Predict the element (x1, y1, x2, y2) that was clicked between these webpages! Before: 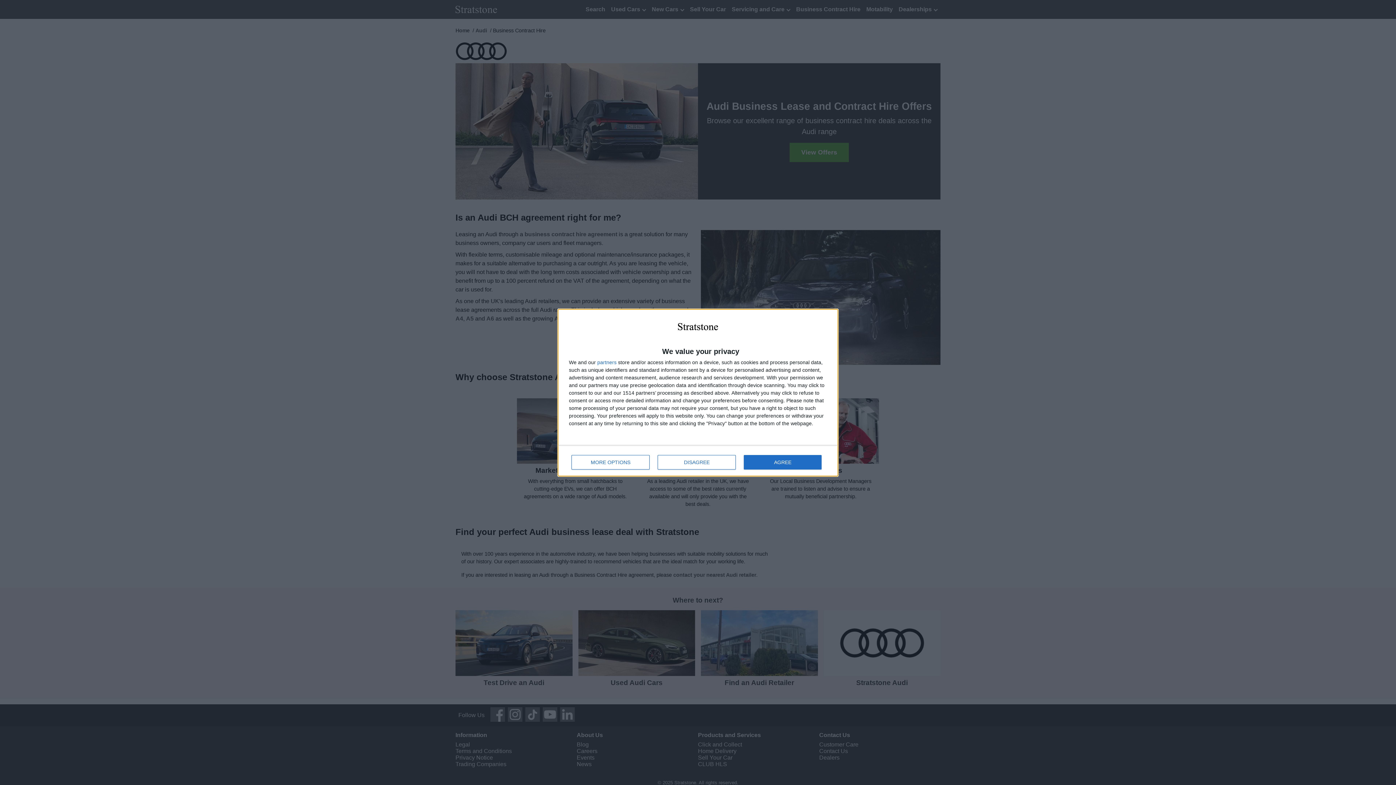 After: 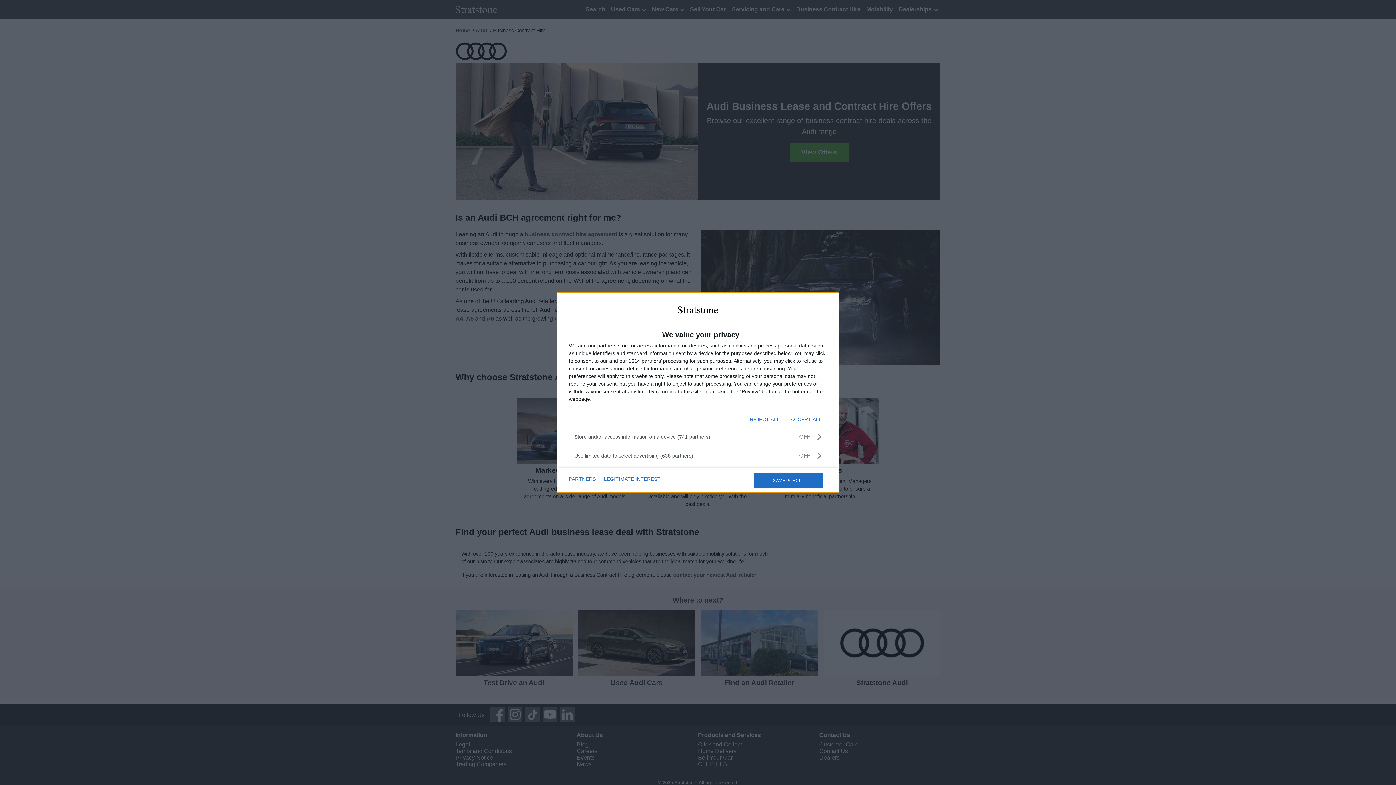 Action: bbox: (571, 455, 649, 469) label: MORE OPTIONS